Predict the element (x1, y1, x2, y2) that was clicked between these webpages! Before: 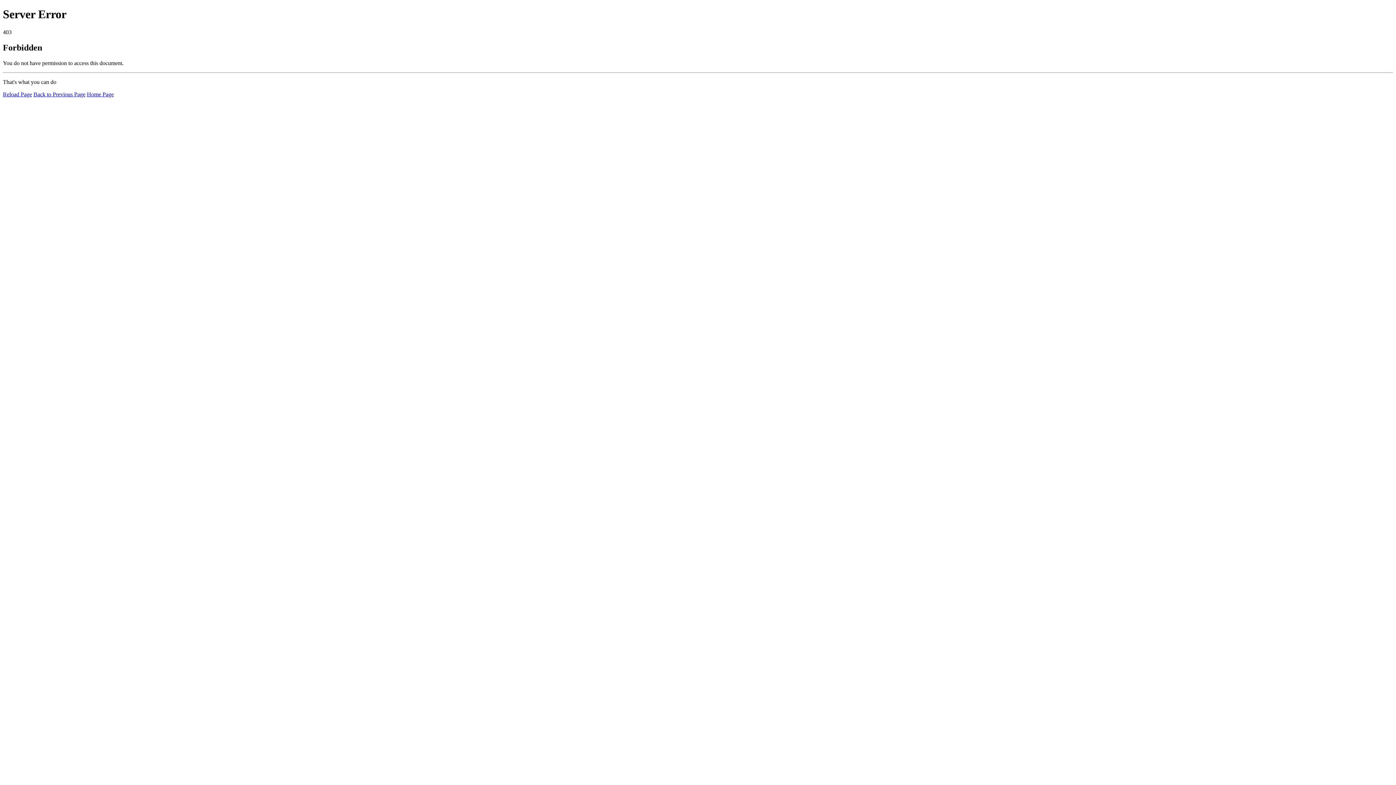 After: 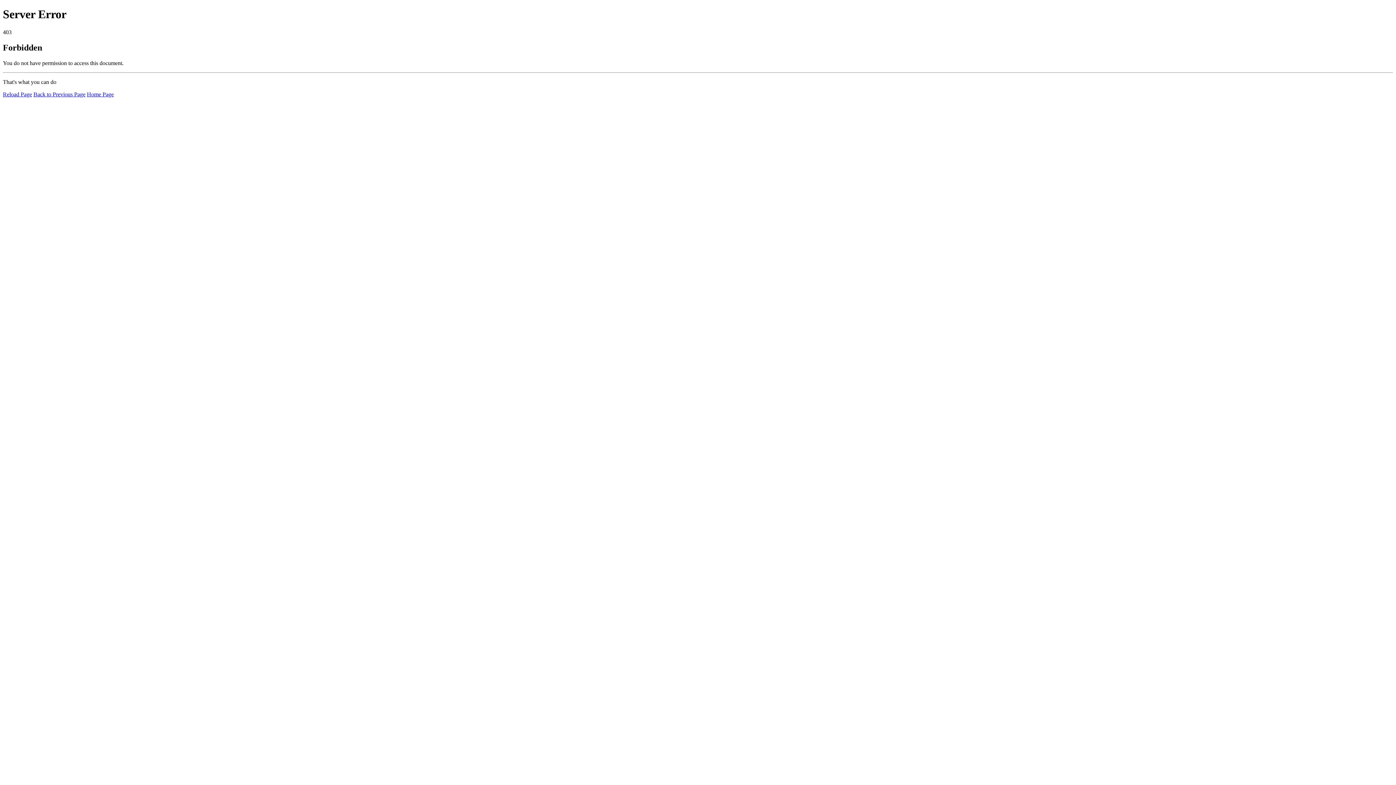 Action: bbox: (2, 91, 32, 97) label: Reload Page